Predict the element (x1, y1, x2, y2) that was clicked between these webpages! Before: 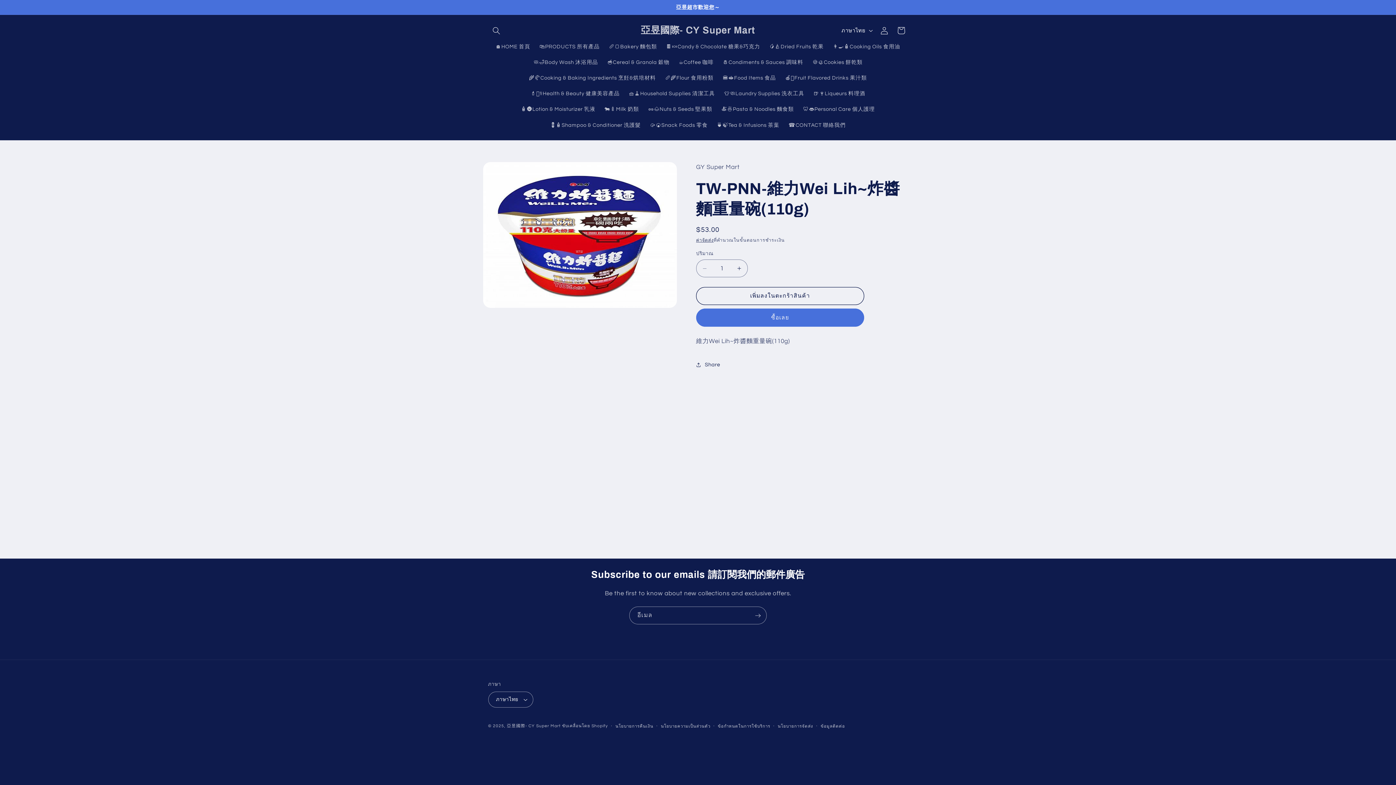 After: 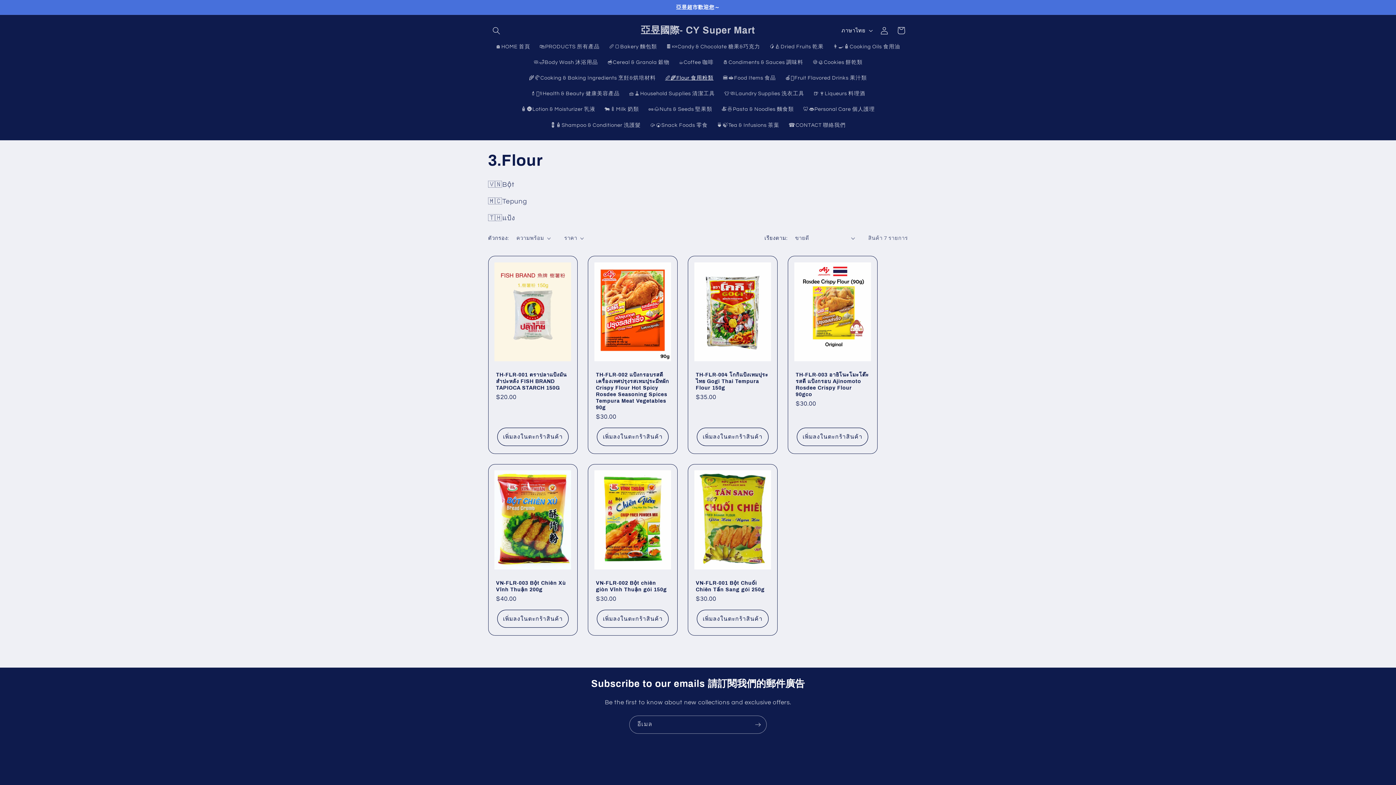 Action: label: 🥖🌾Flour 食用粉類 bbox: (660, 70, 718, 86)